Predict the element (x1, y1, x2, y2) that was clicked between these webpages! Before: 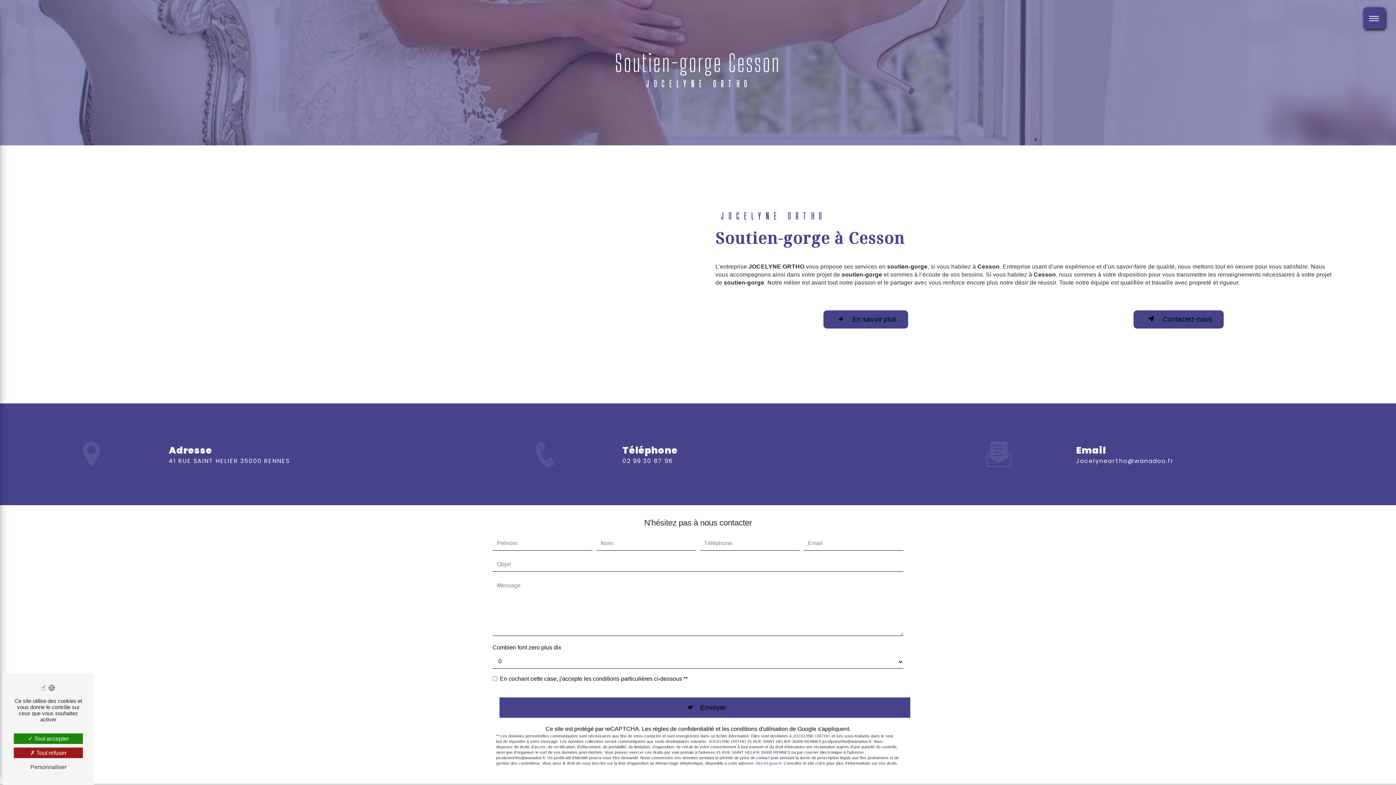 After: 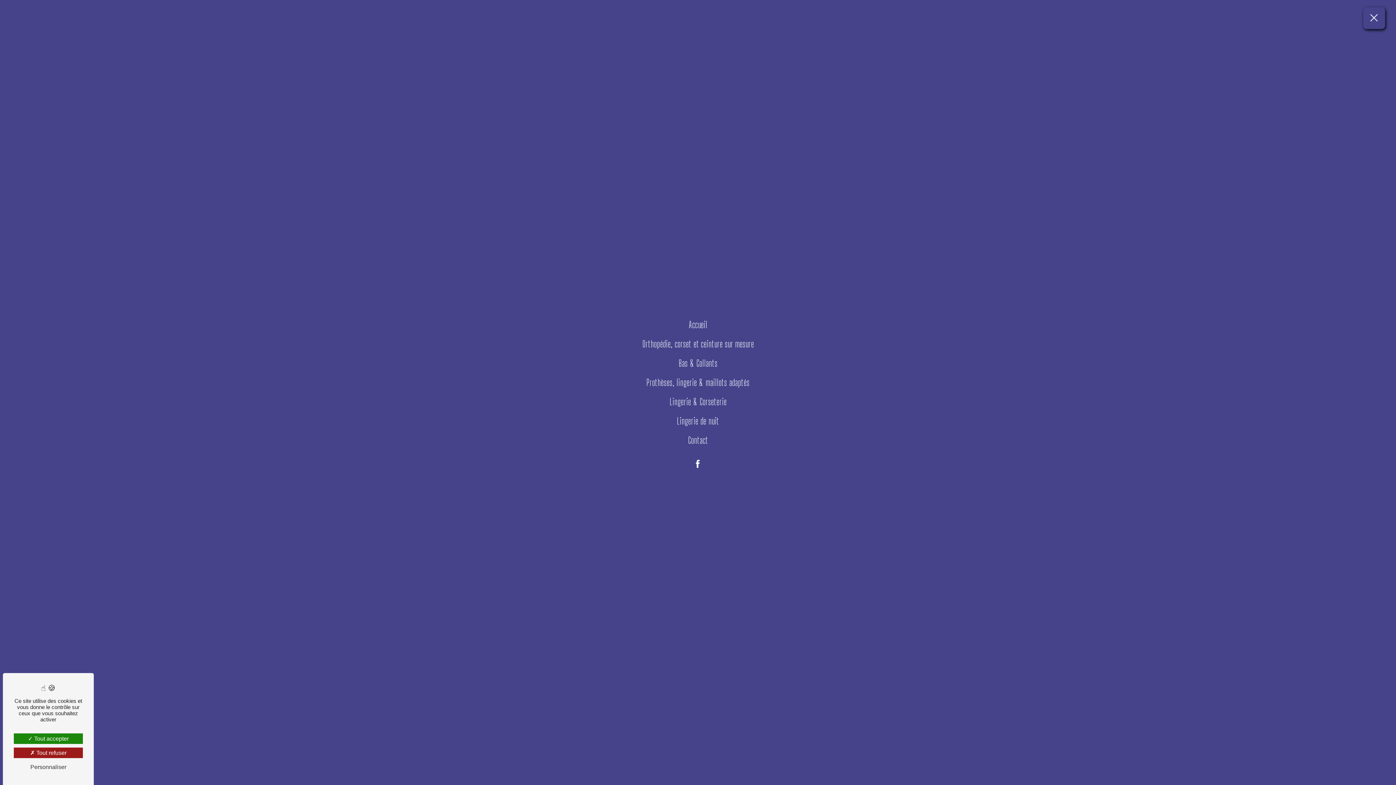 Action: bbox: (1363, 7, 1385, 29) label: Nav bar